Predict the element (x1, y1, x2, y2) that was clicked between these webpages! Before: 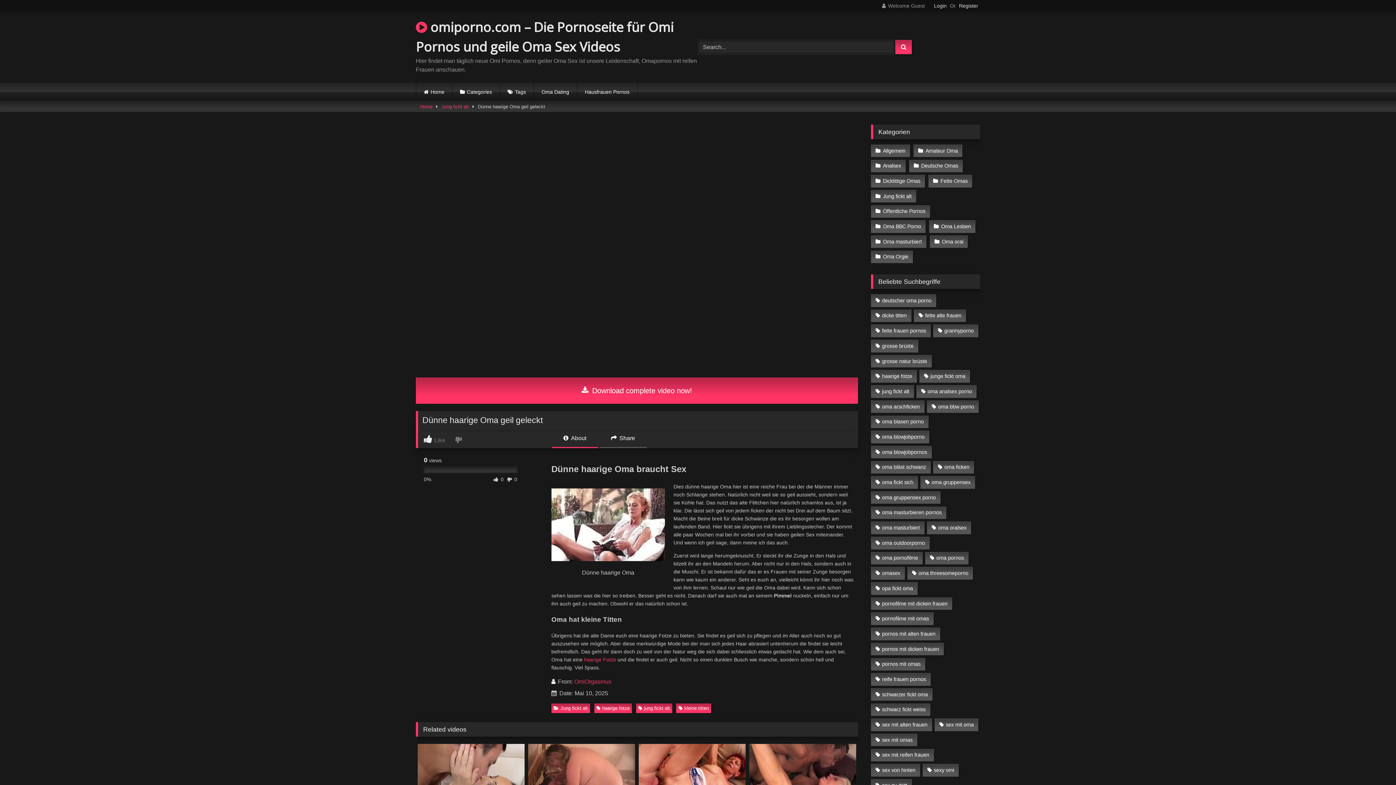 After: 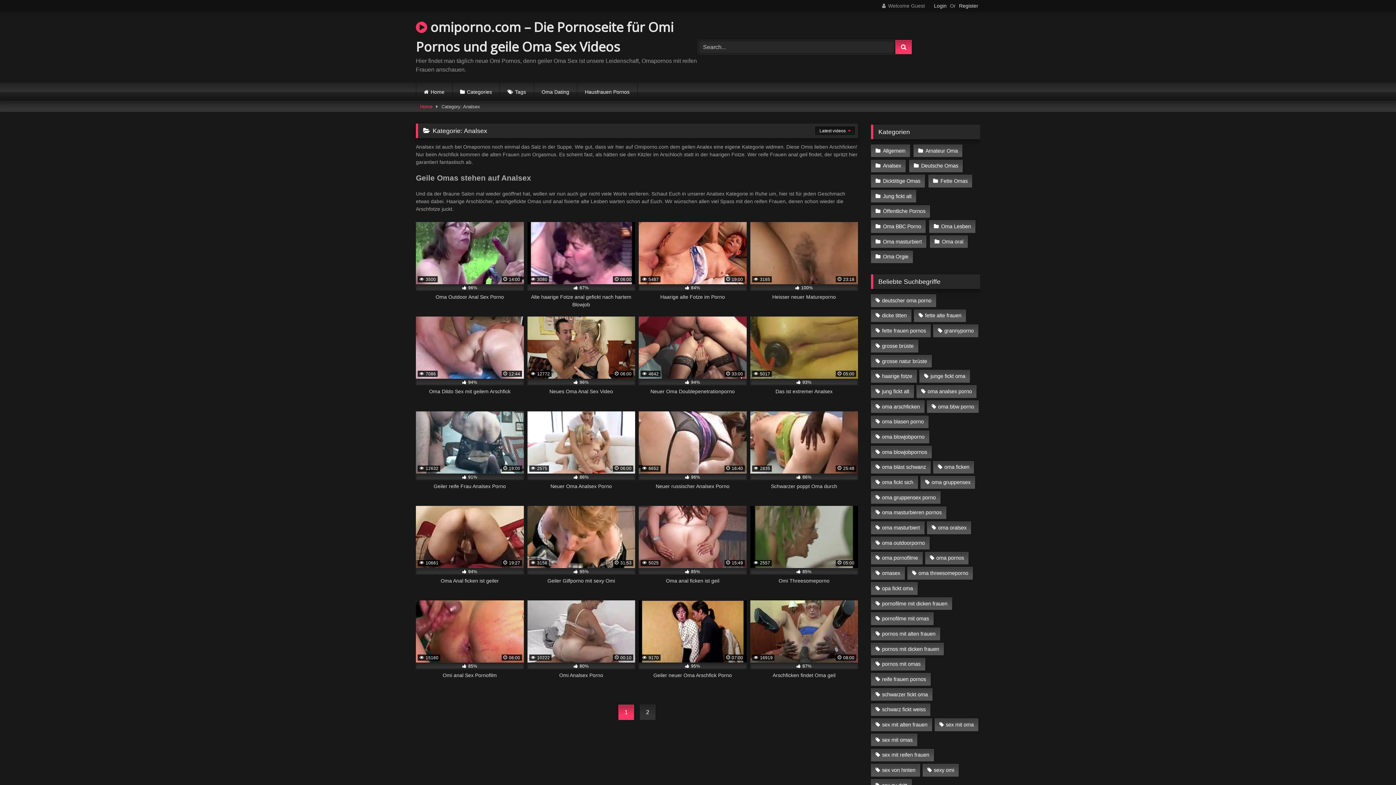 Action: label: Analsex bbox: (871, 159, 905, 172)